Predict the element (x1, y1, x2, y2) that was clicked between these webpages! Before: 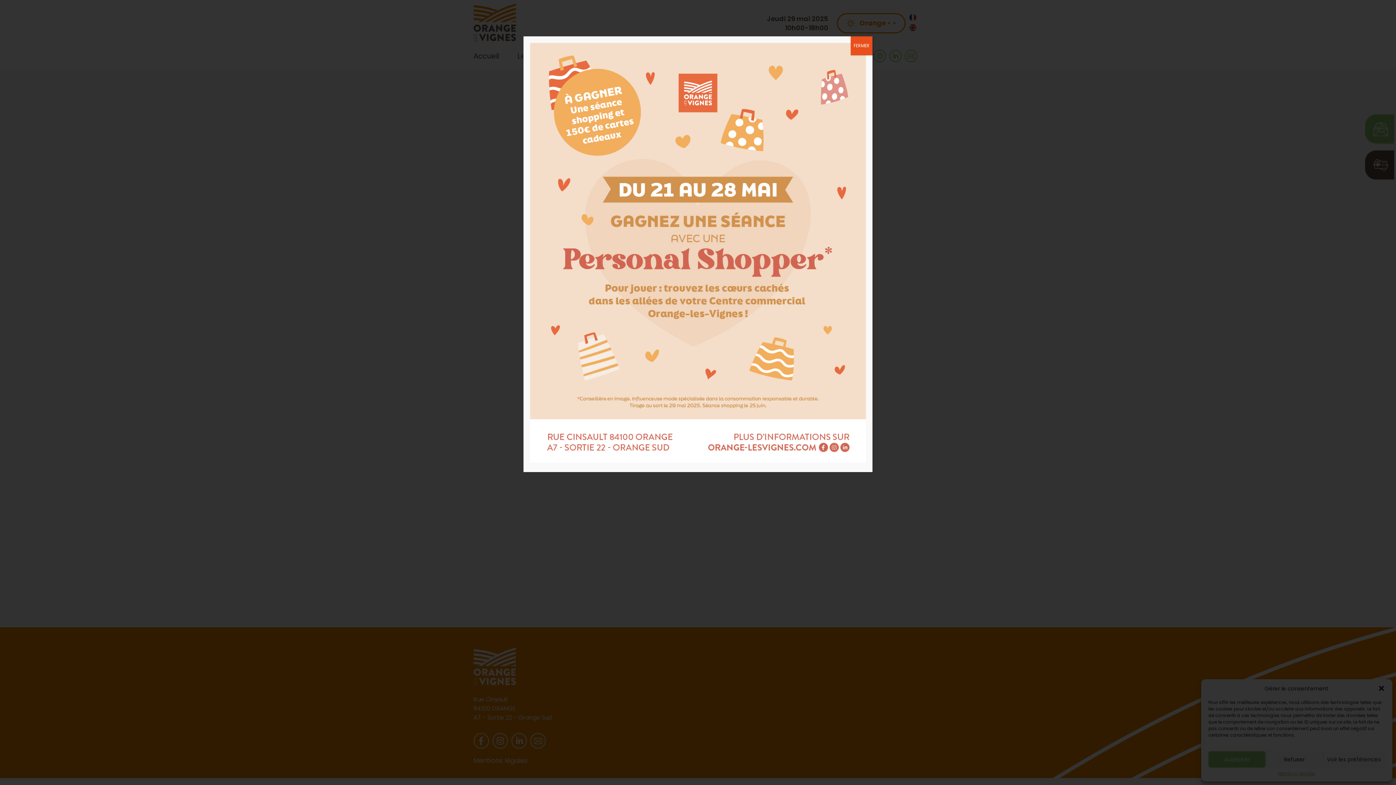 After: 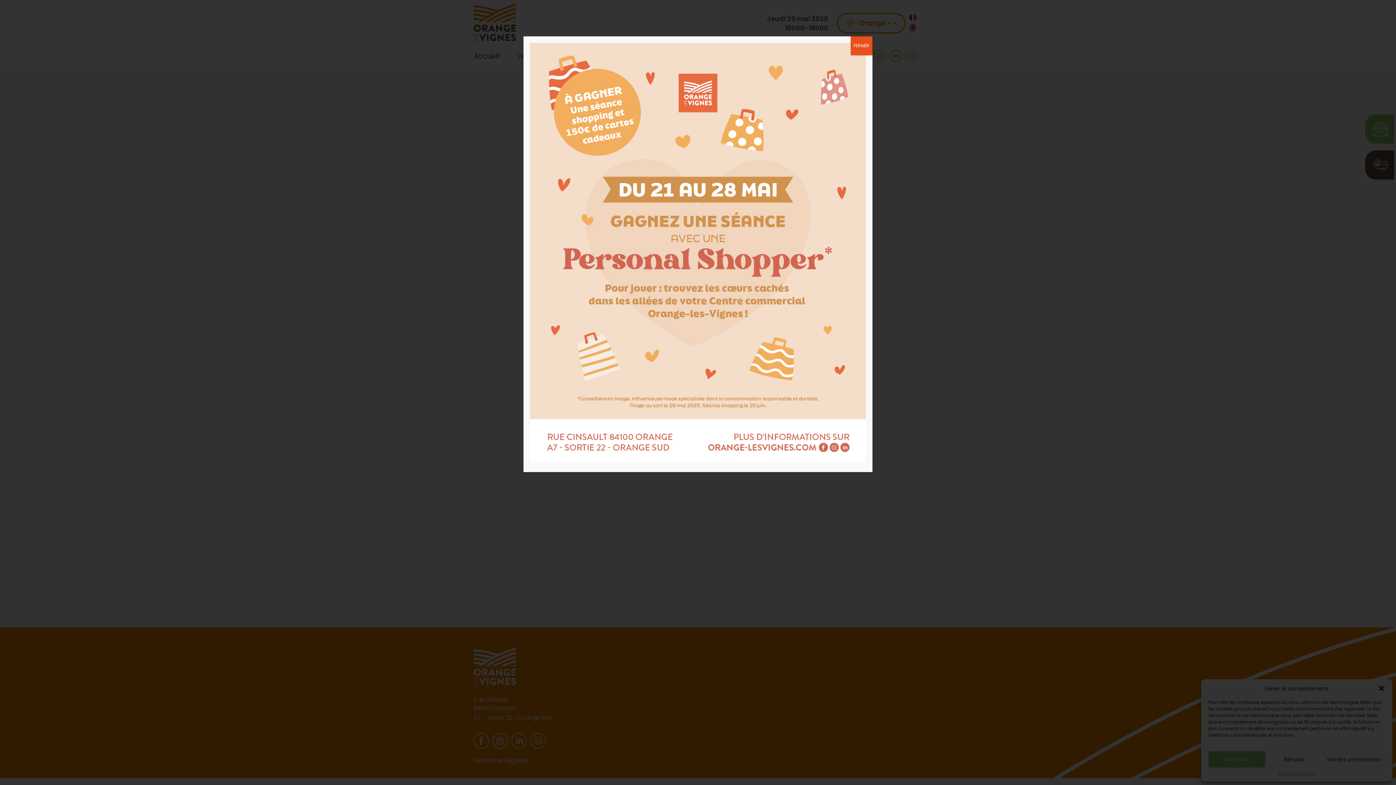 Action: bbox: (530, 456, 866, 465)